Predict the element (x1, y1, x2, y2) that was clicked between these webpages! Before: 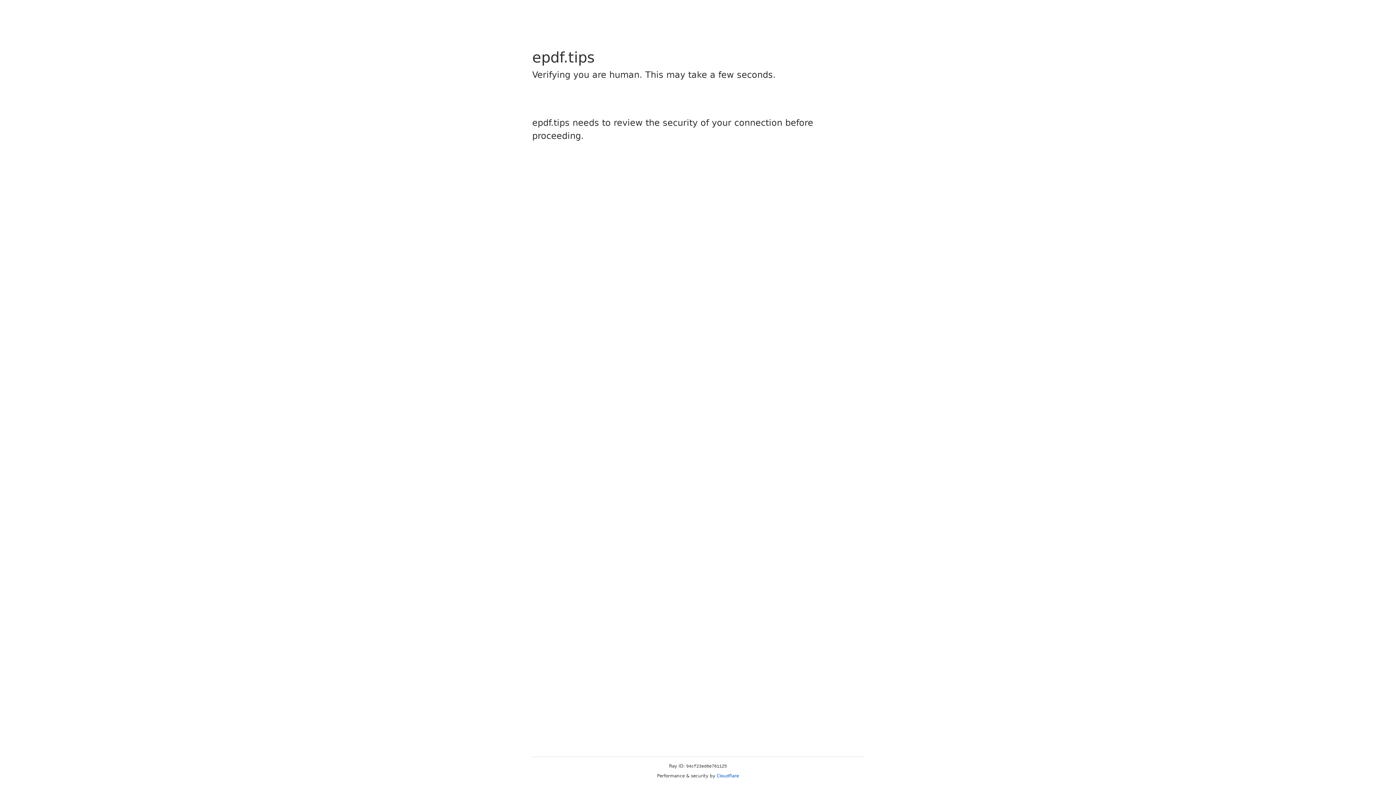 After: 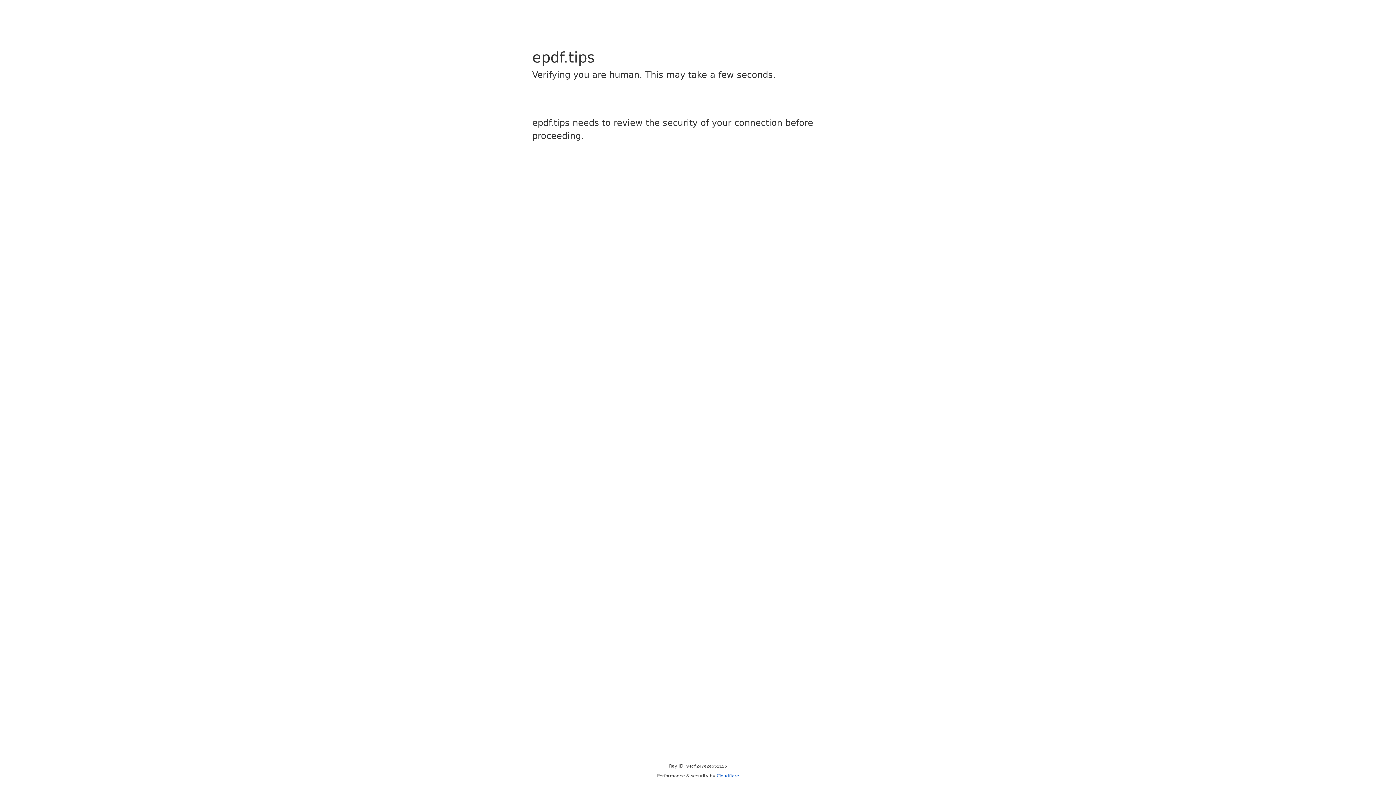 Action: bbox: (716, 773, 739, 778) label: Cloudflare